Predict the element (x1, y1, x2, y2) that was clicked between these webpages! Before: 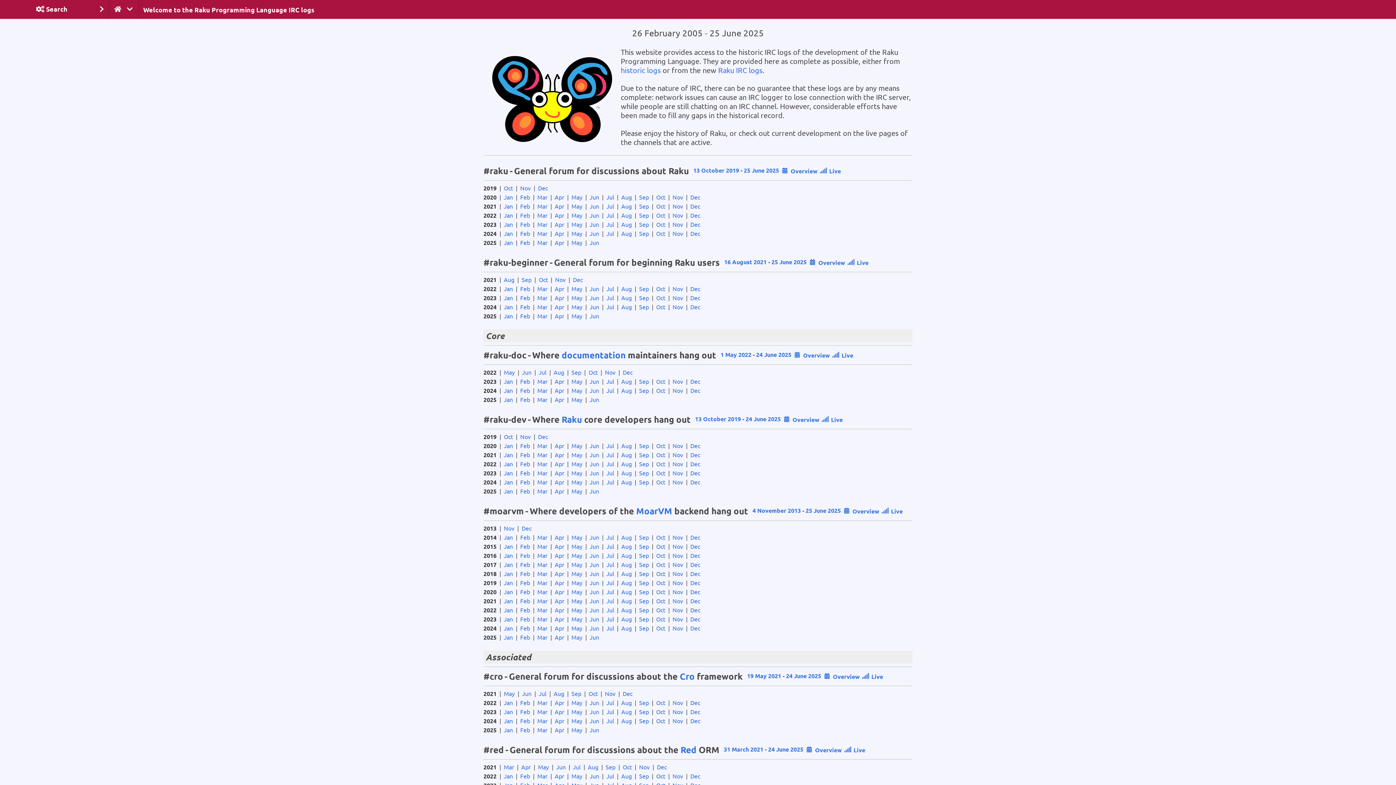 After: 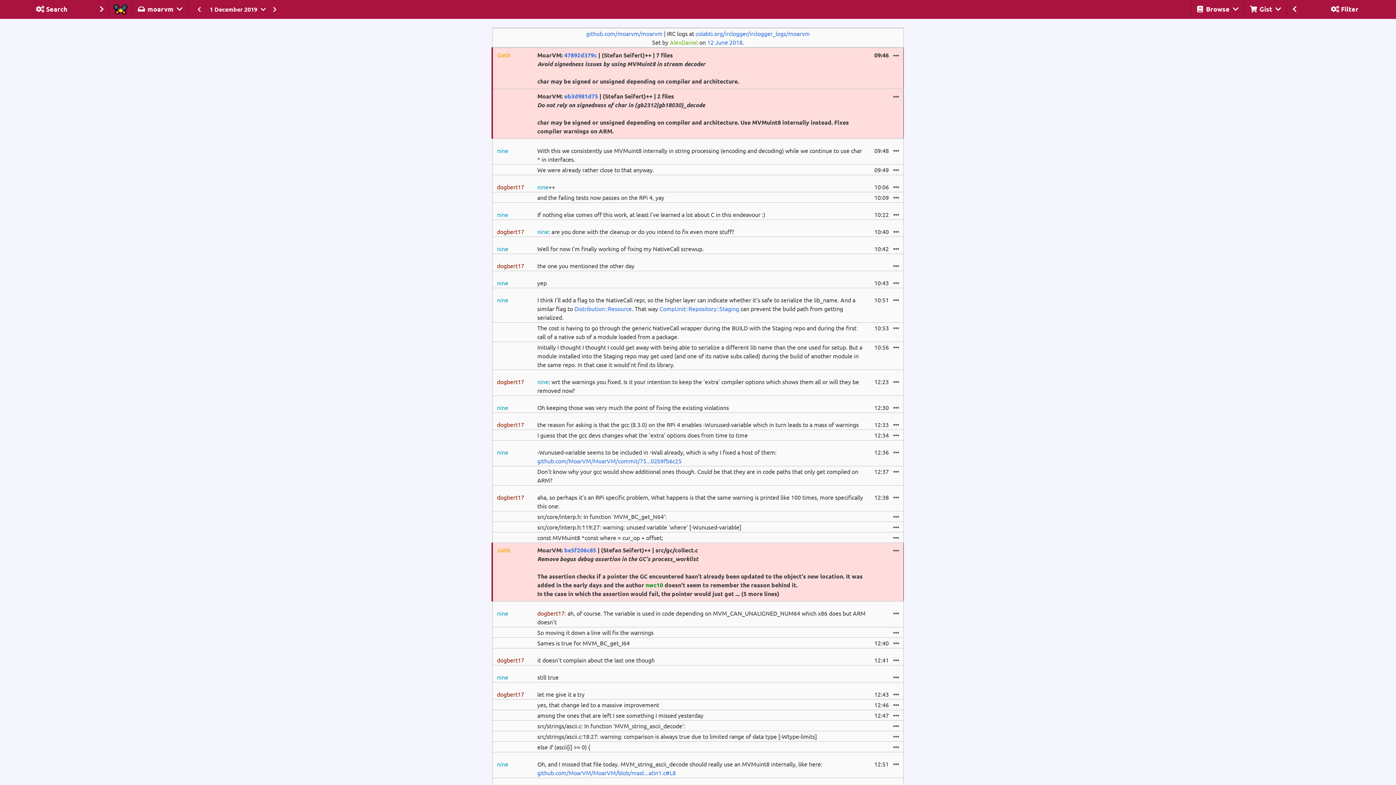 Action: label: Dec bbox: (690, 579, 700, 586)